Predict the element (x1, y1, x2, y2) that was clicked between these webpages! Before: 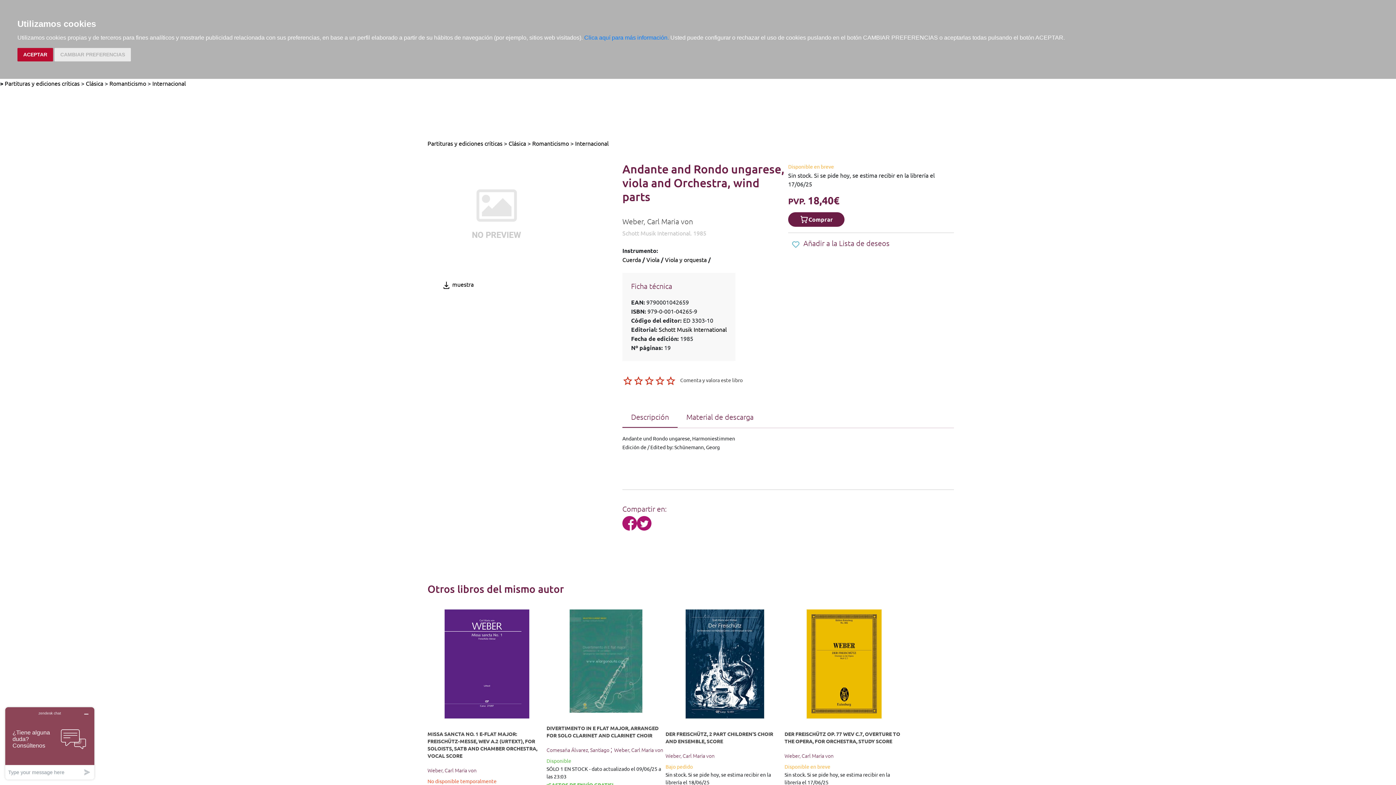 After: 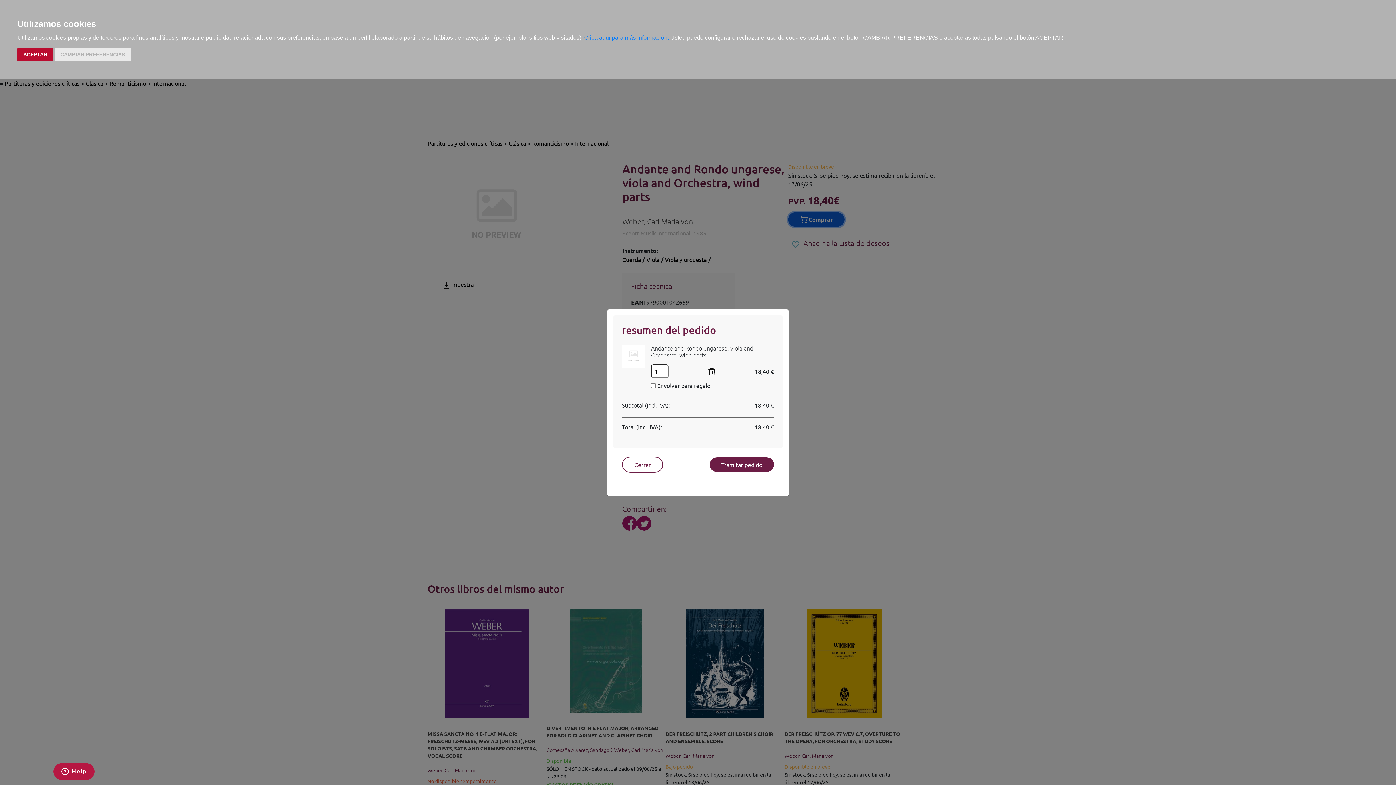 Action: bbox: (788, 212, 844, 226) label: Comprar